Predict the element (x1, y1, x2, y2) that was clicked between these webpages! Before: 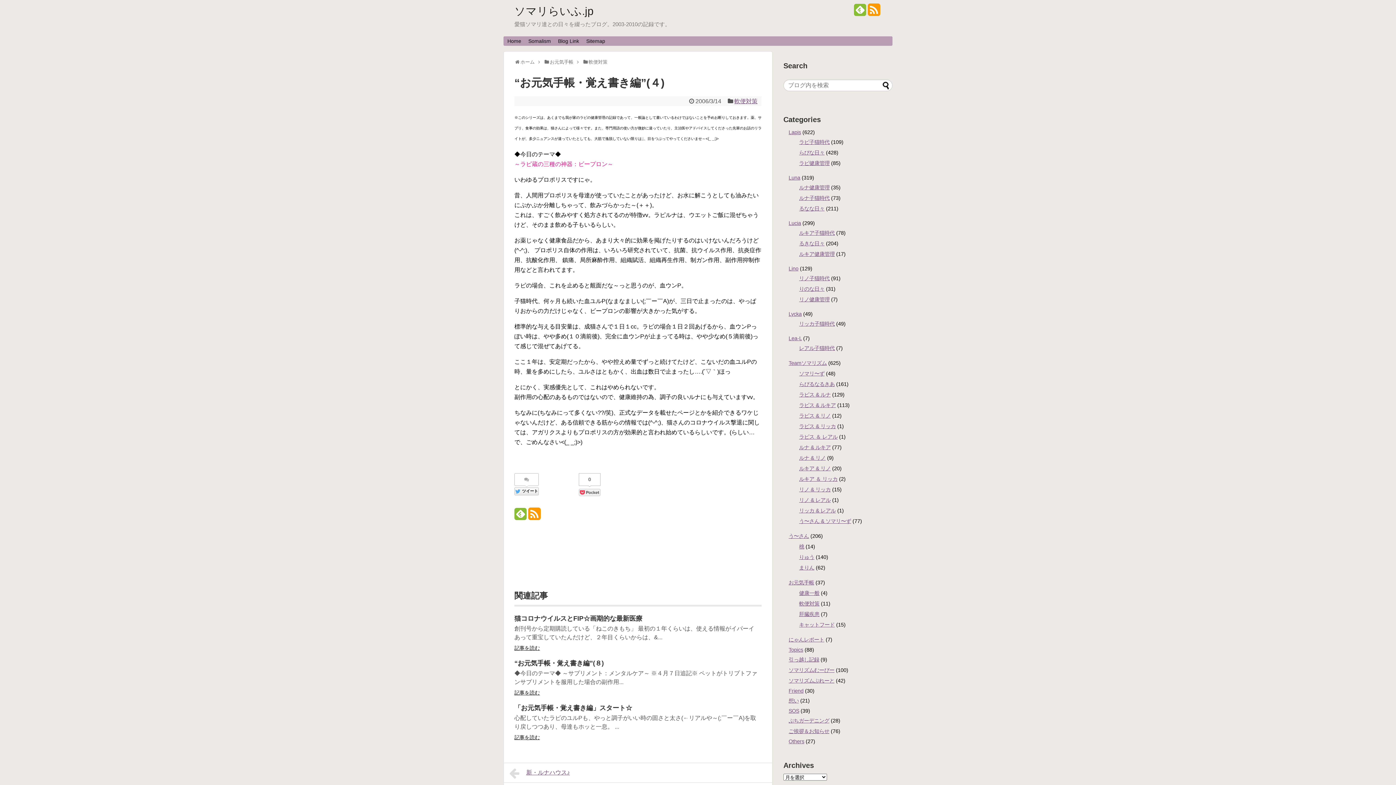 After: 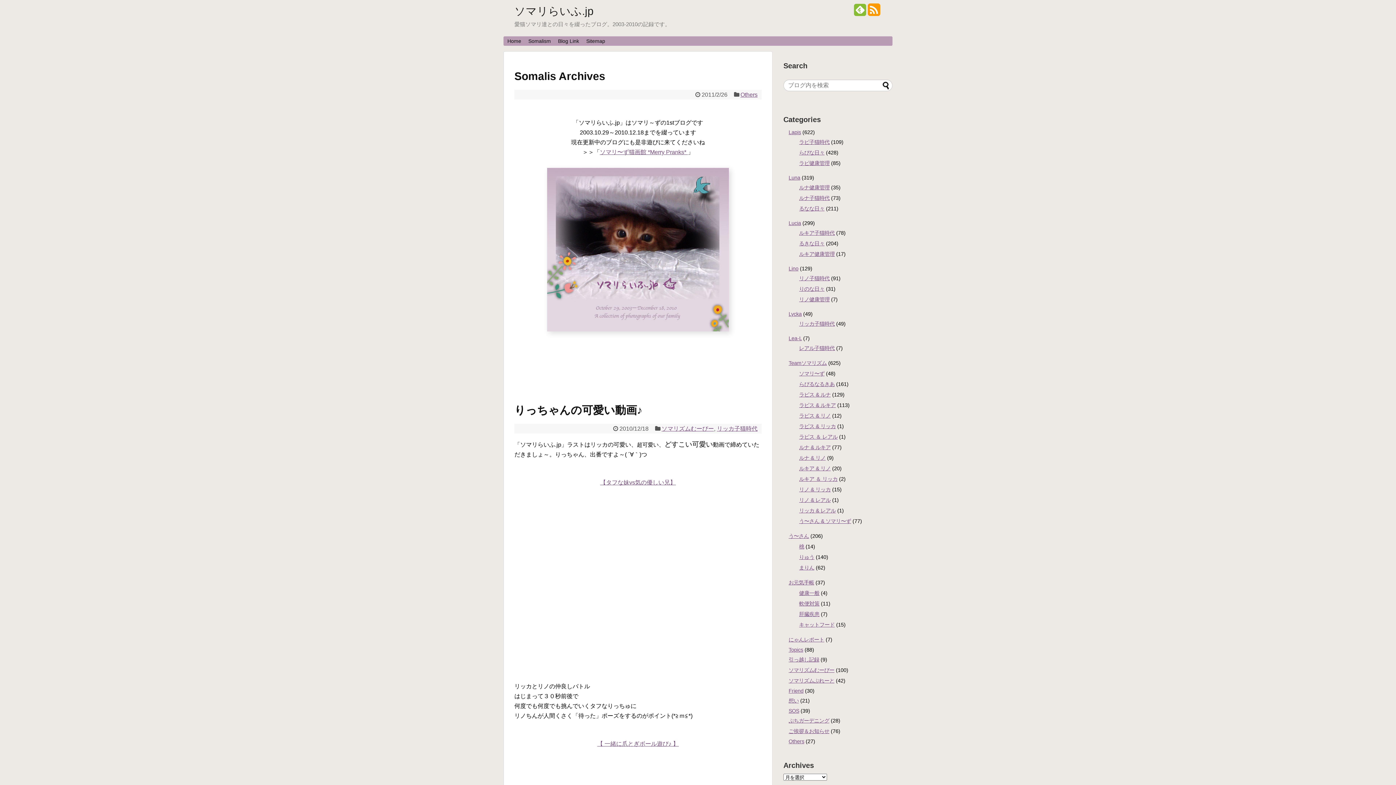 Action: bbox: (504, 36, 524, 45) label: Home